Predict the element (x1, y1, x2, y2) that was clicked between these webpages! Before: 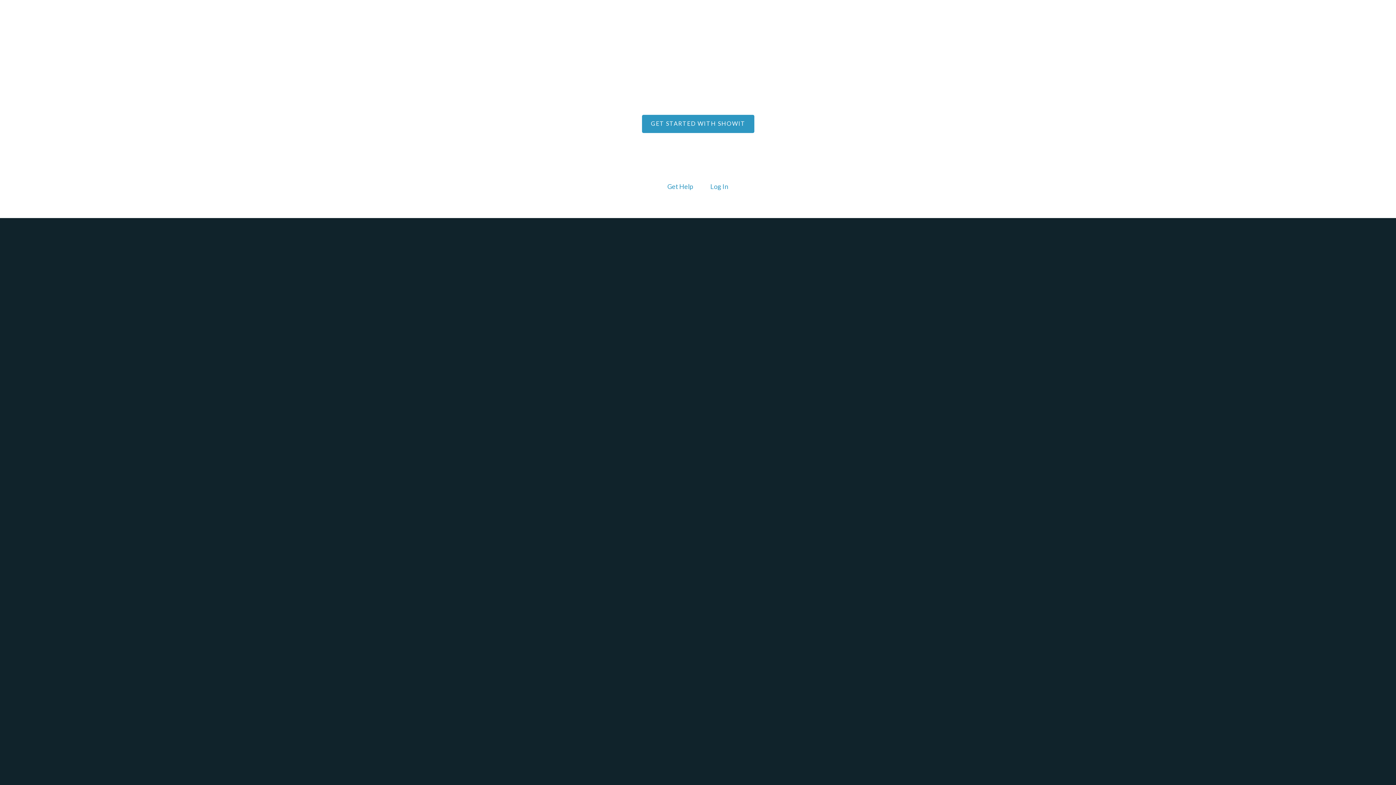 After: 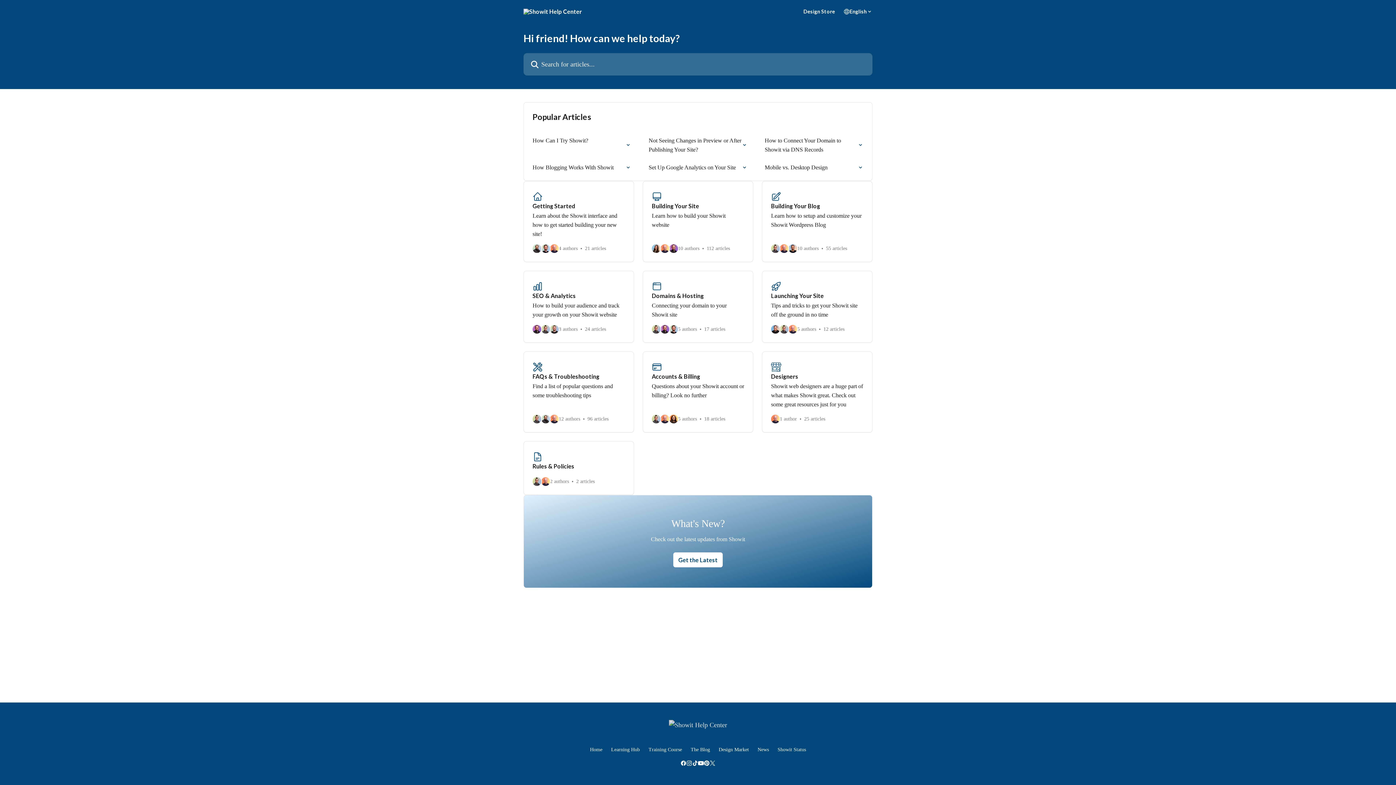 Action: bbox: (666, 180, 694, 193) label: Get Help